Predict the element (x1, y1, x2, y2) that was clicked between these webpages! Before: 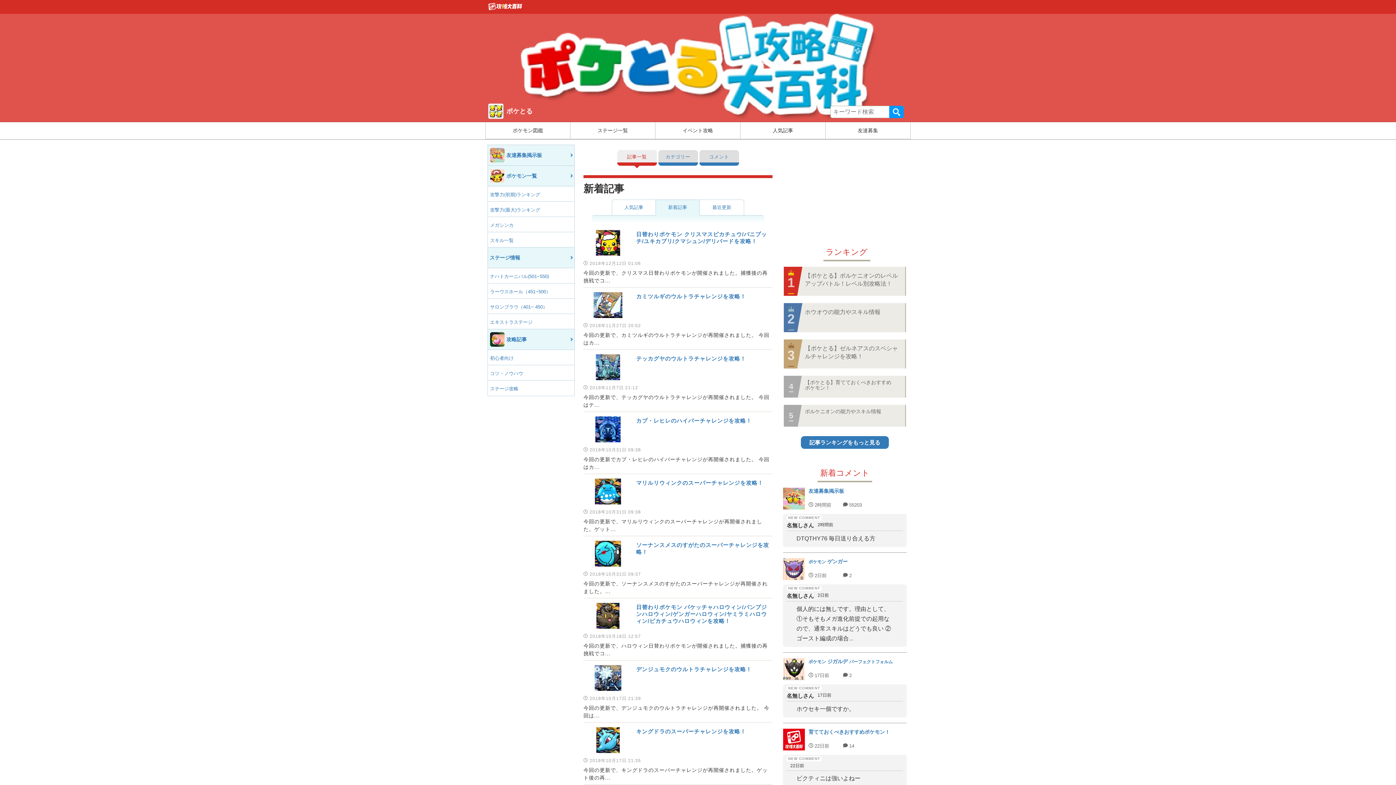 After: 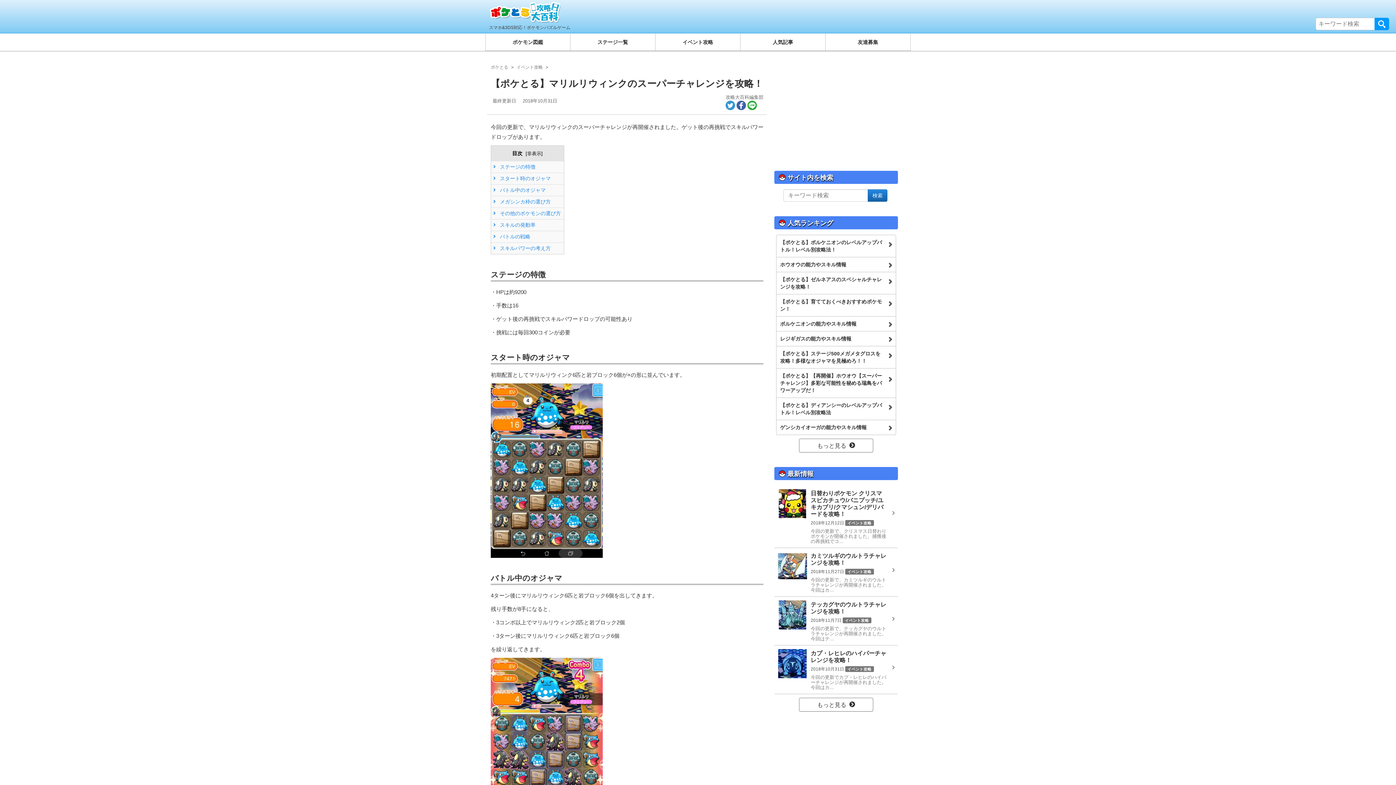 Action: bbox: (583, 478, 772, 536) label: マリルリウィンクのスーパーチャレンジを攻略！
2018年10月31日 09:38
今回の更新で、マリルリウィンクのスーパーチャレンジが再開催されました。ゲット...